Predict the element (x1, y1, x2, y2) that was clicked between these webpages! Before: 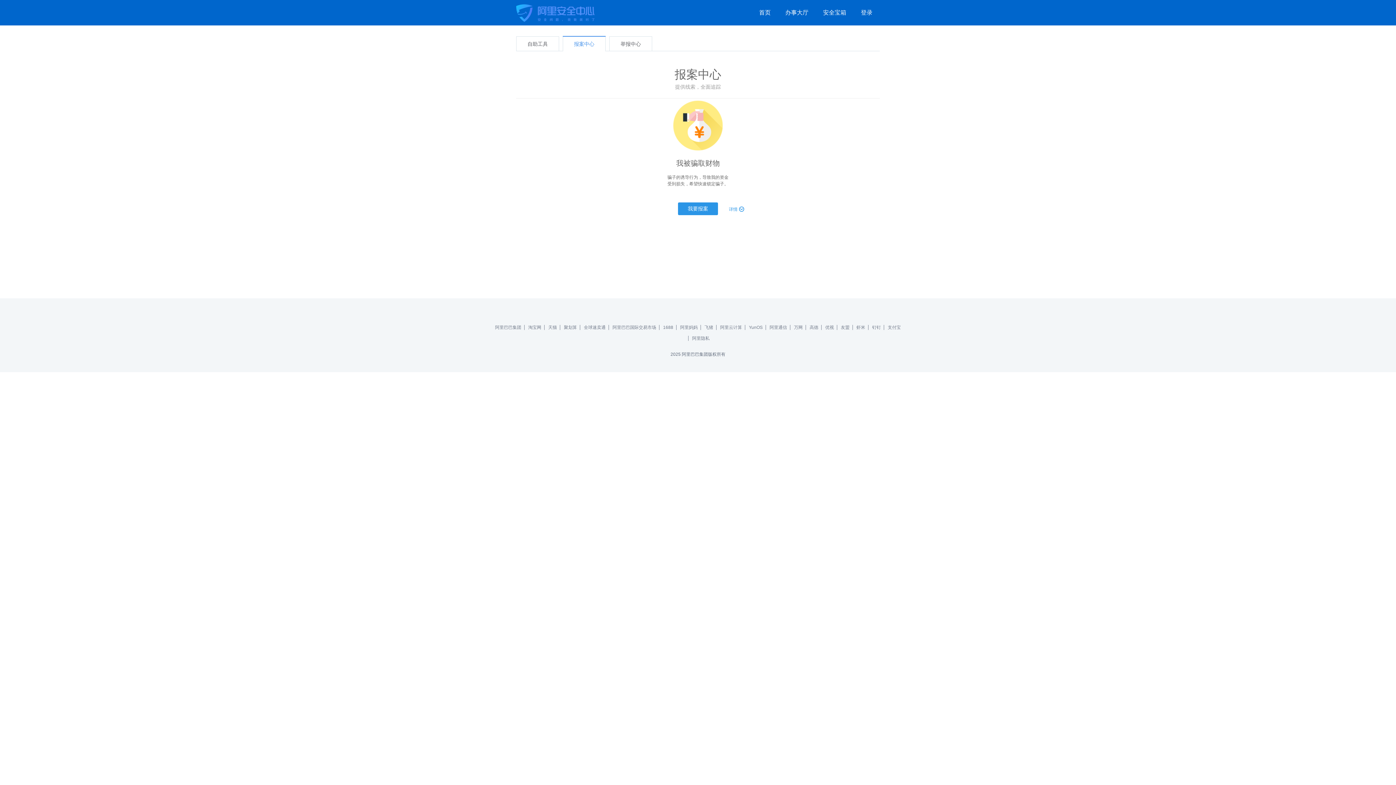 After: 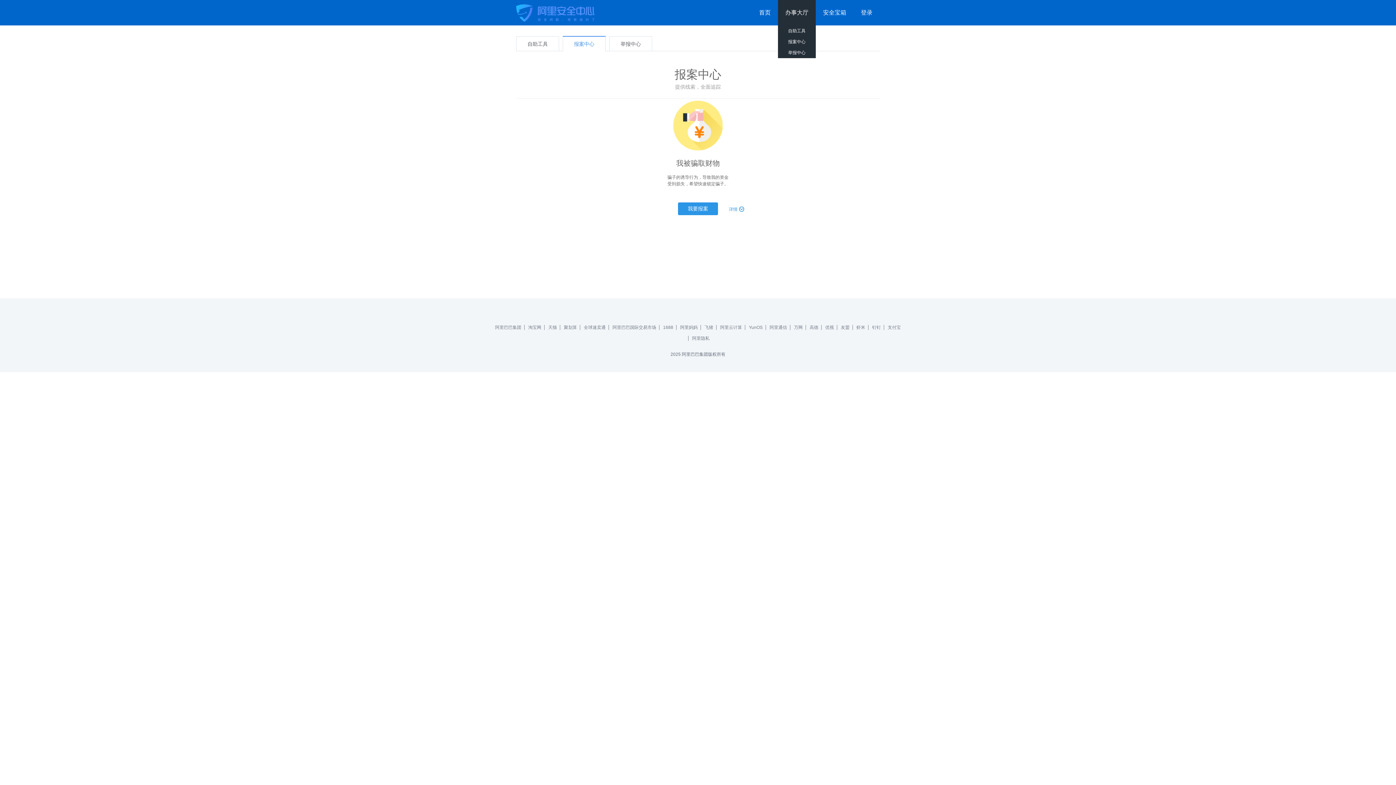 Action: bbox: (778, 0, 816, 25) label: 办事大厅